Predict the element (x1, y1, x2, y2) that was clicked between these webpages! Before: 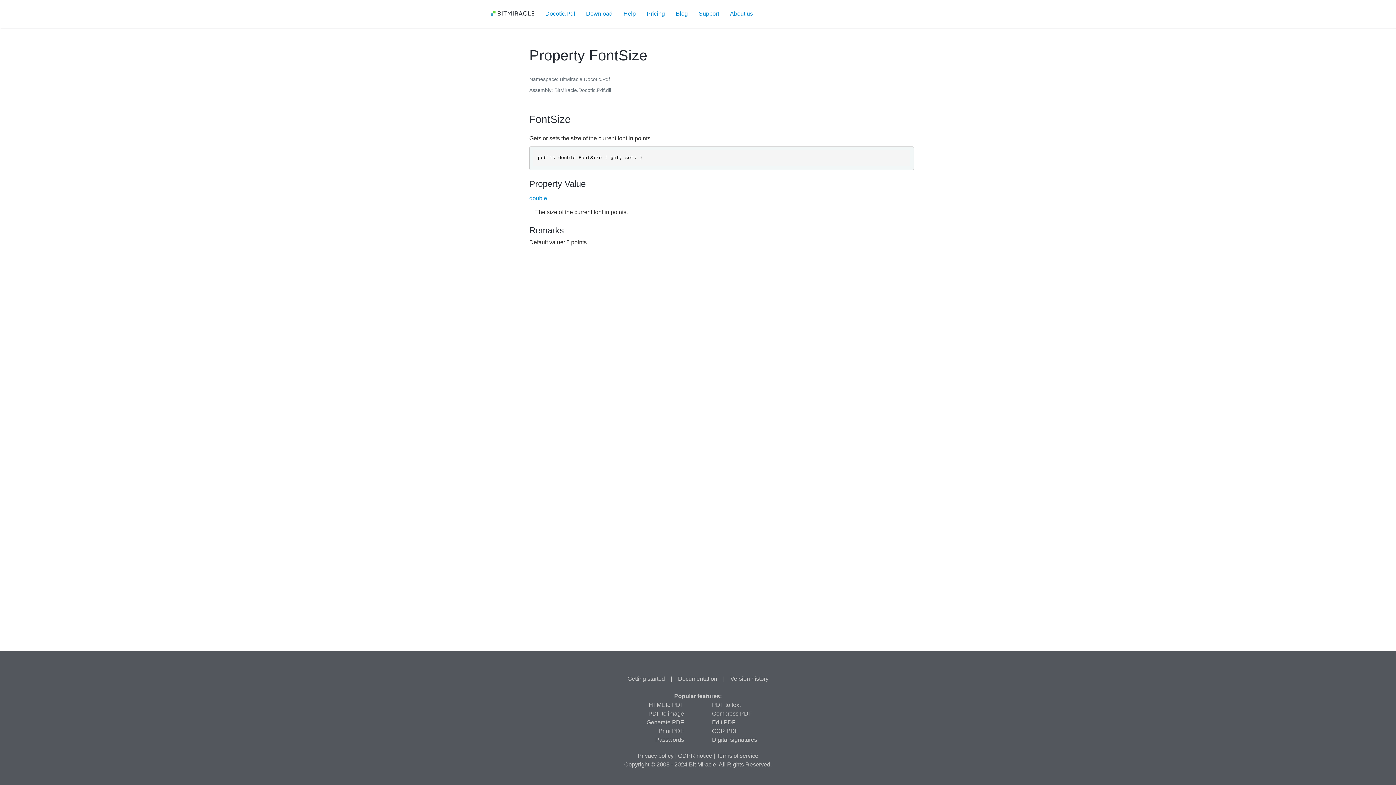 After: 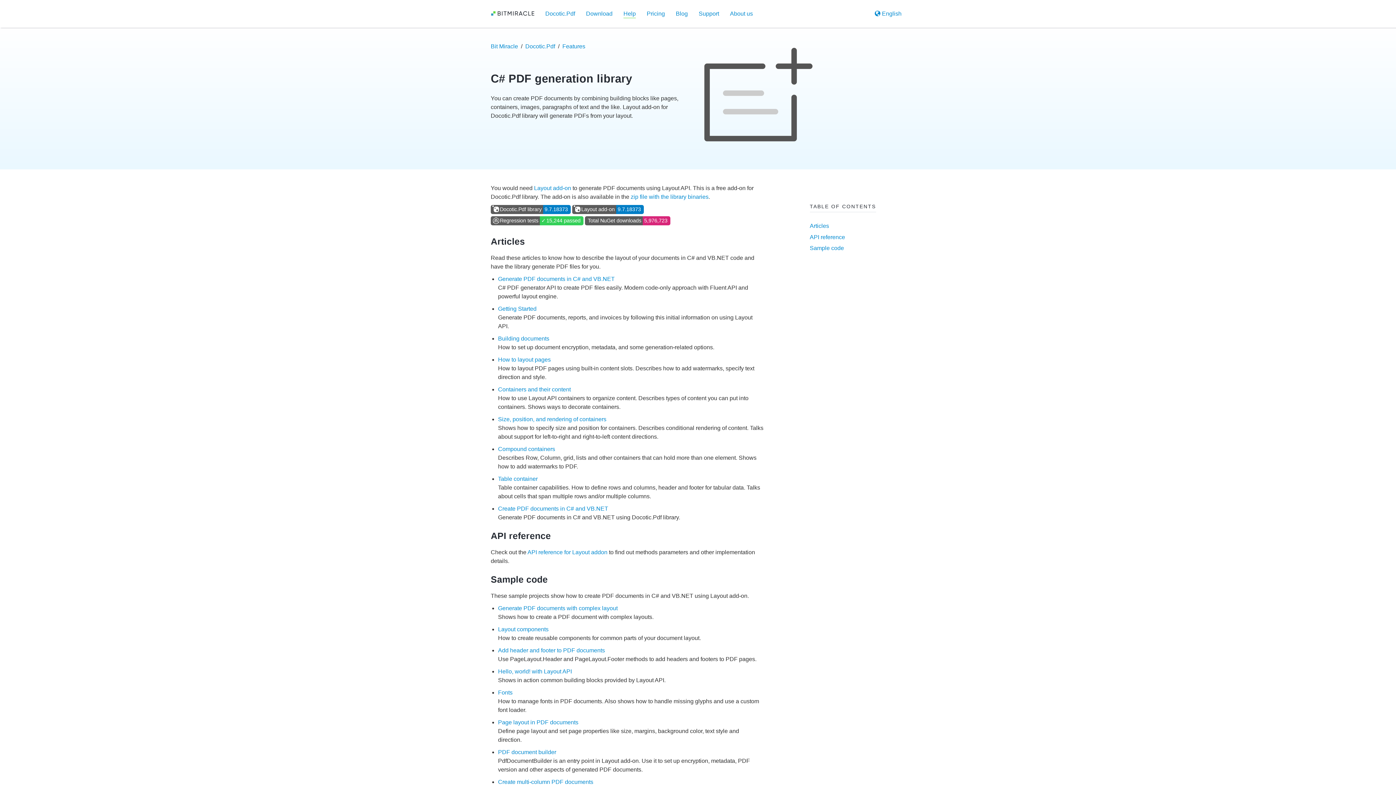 Action: label: Generate PDF bbox: (646, 719, 684, 725)